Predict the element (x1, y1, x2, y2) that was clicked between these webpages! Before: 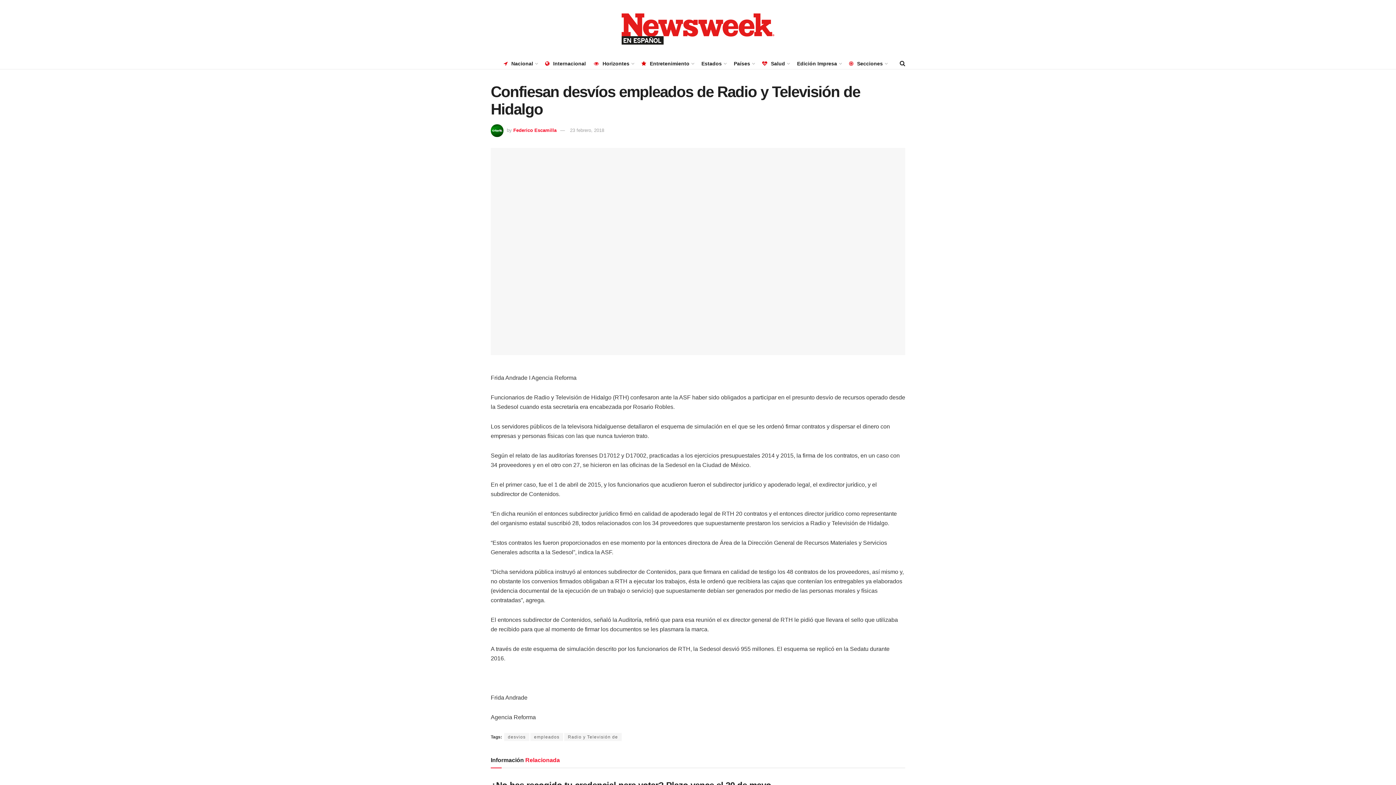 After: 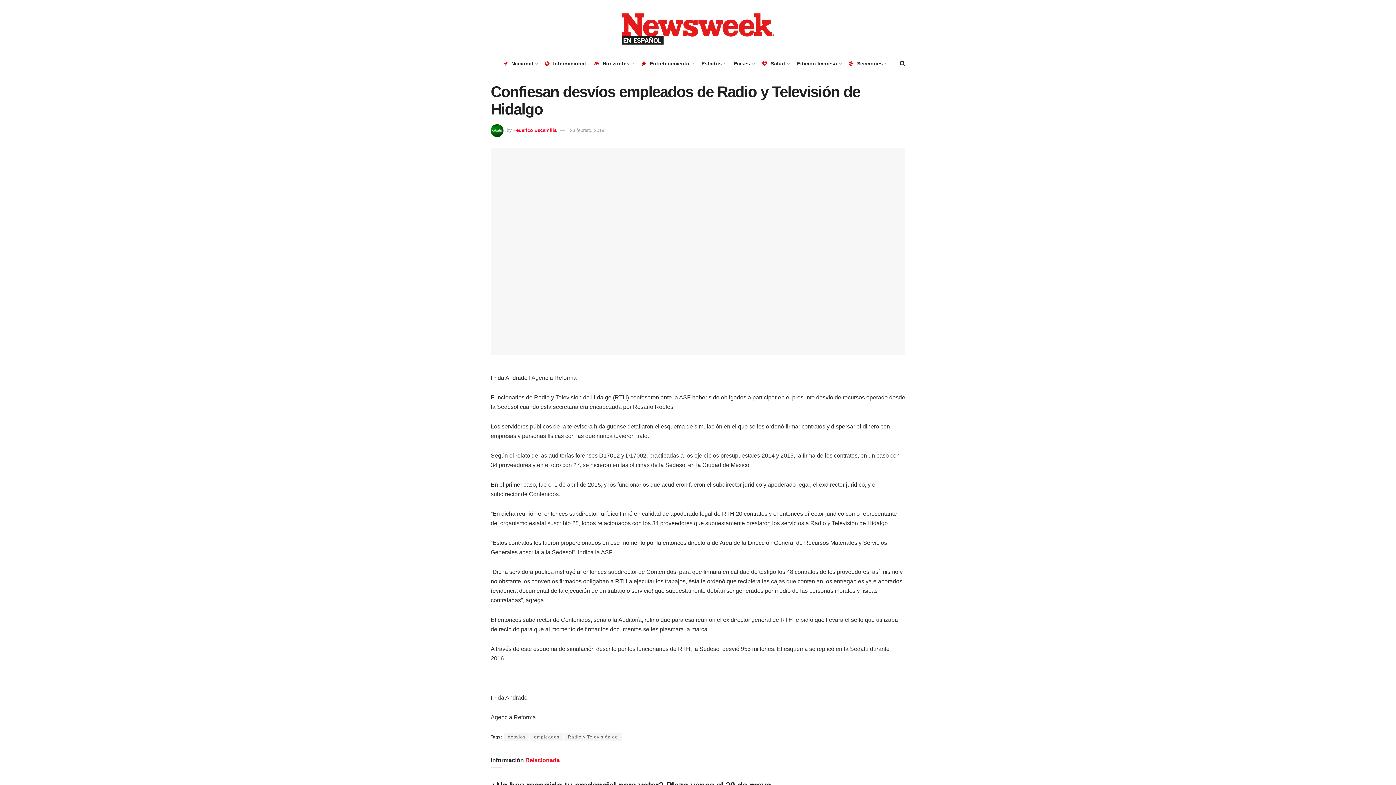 Action: label: 23 febrero, 2018 bbox: (570, 127, 604, 132)